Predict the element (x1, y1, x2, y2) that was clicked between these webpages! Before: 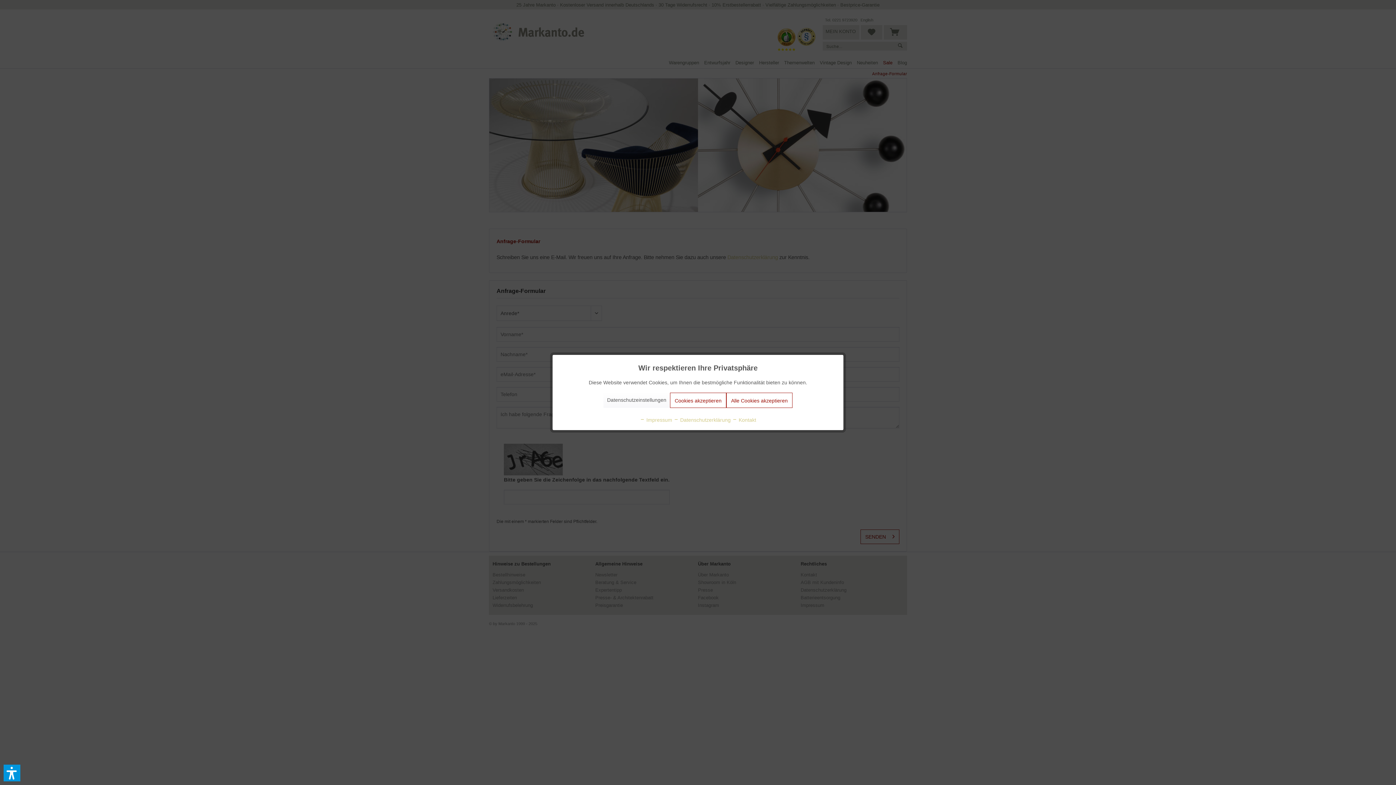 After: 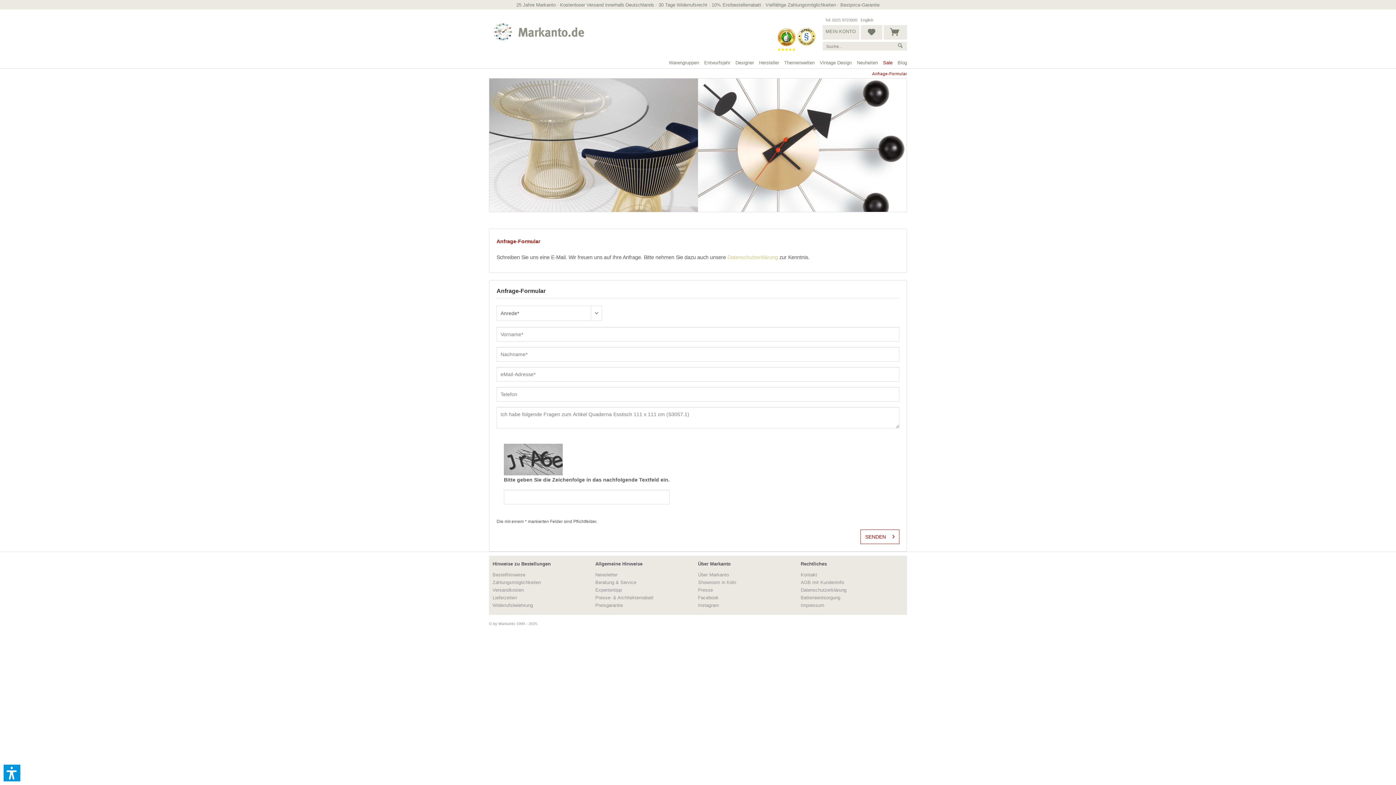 Action: label: Cookies akzeptieren bbox: (670, 392, 726, 408)